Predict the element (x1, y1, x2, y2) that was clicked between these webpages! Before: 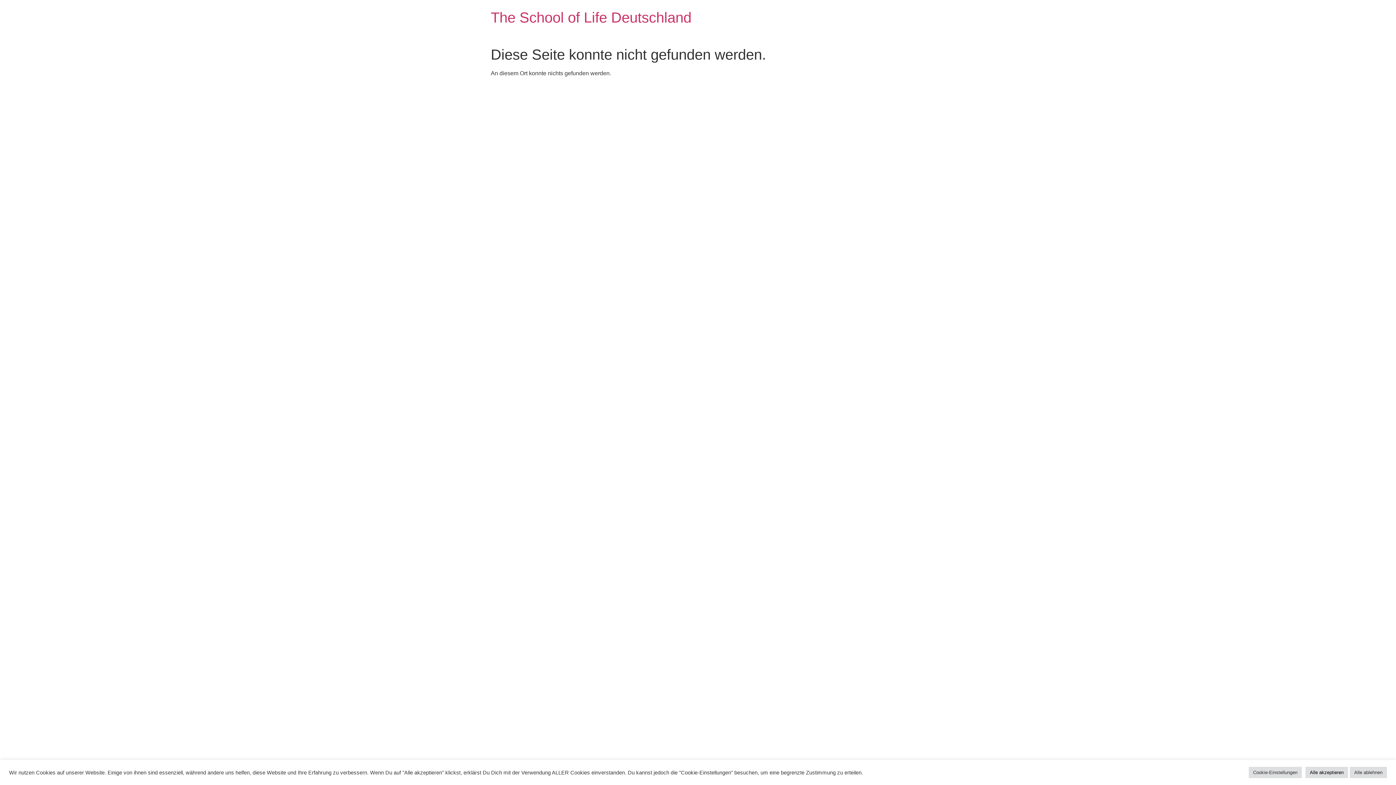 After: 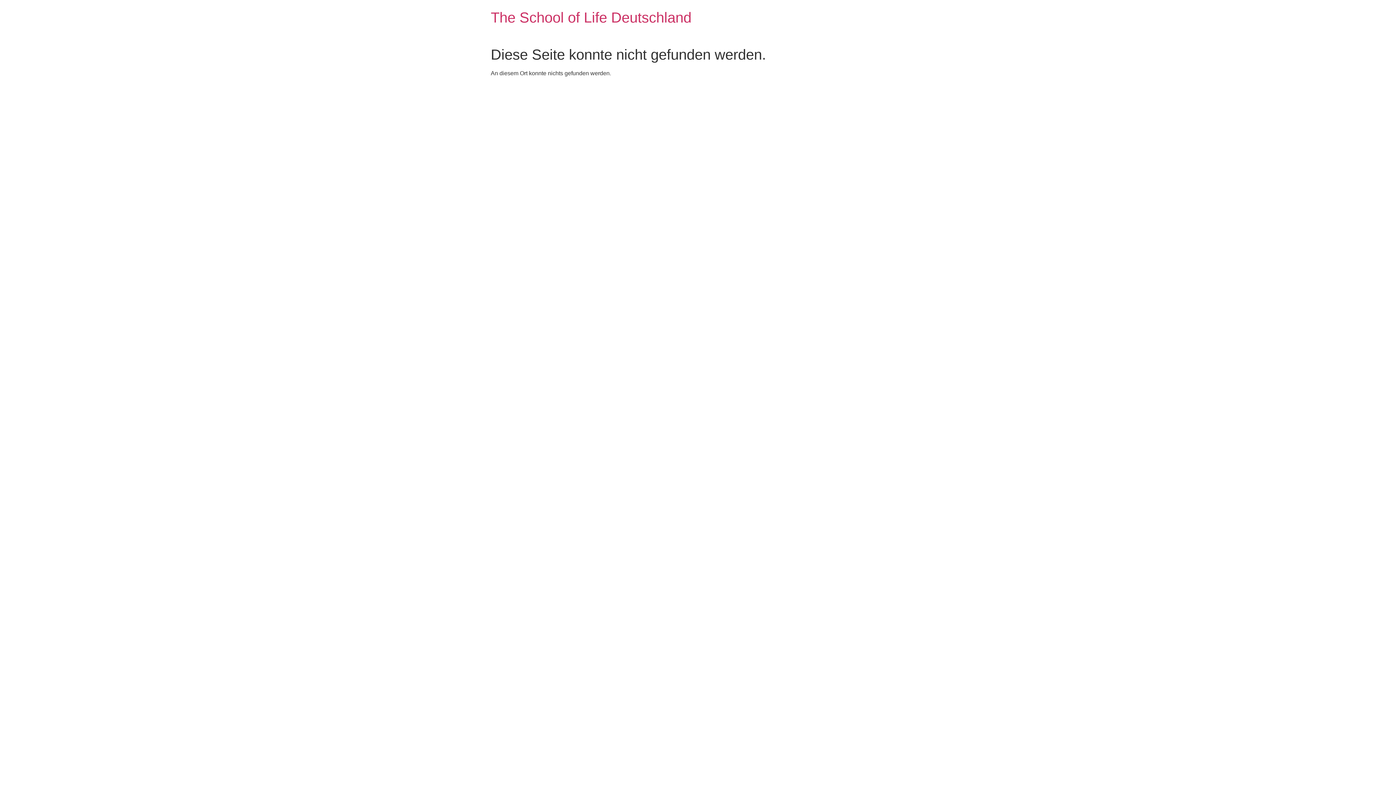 Action: bbox: (1305, 767, 1348, 778) label: Alle akzeptieren